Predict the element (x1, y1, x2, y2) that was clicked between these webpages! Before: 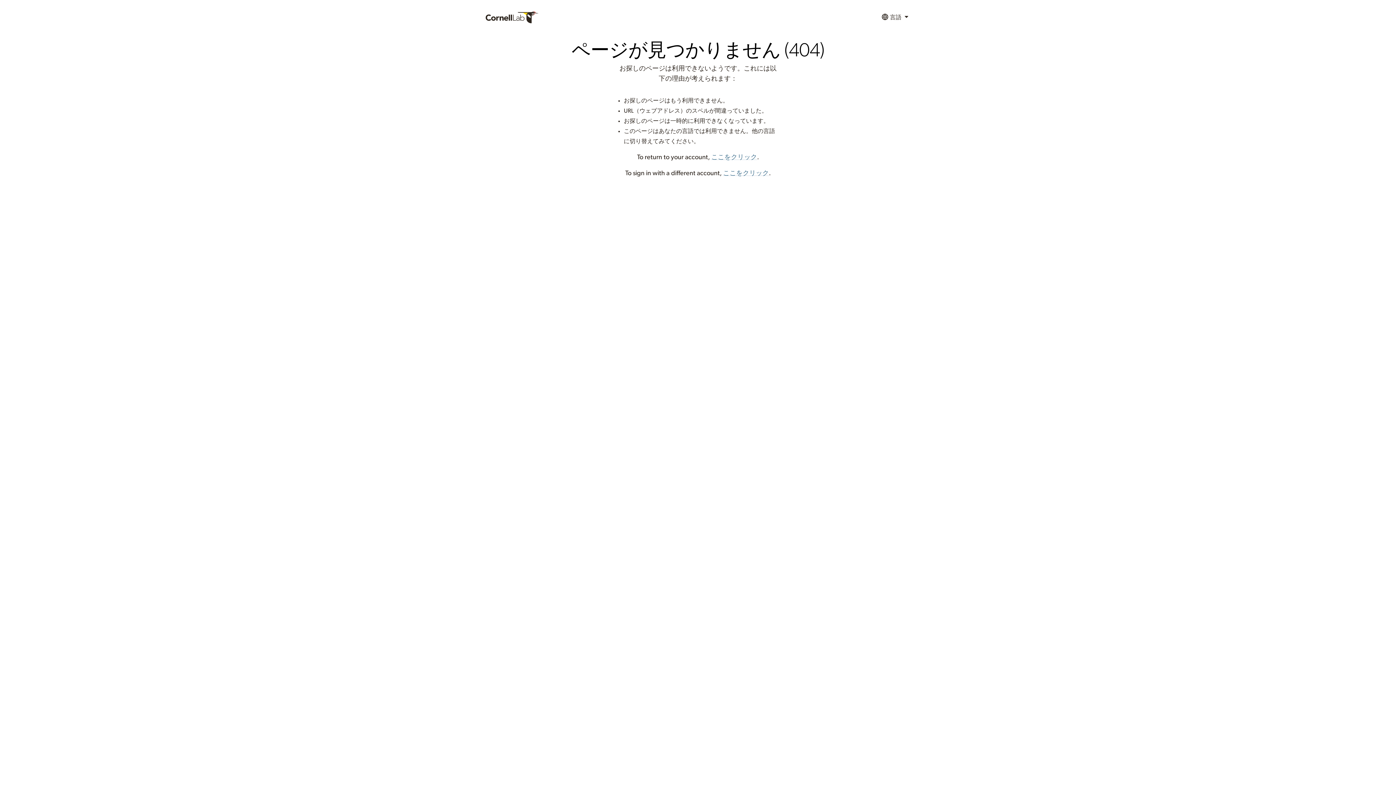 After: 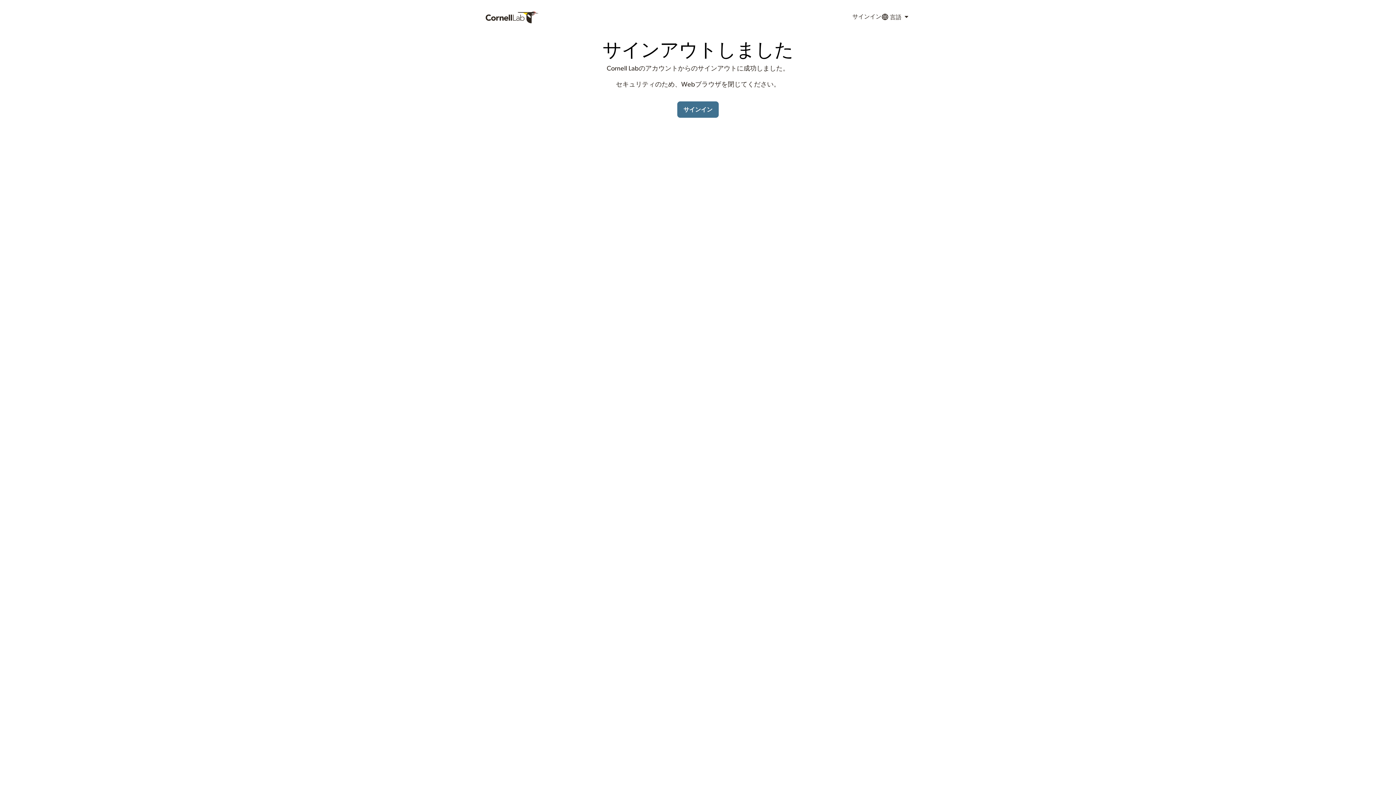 Action: label: ここをクリック bbox: (723, 170, 769, 176)